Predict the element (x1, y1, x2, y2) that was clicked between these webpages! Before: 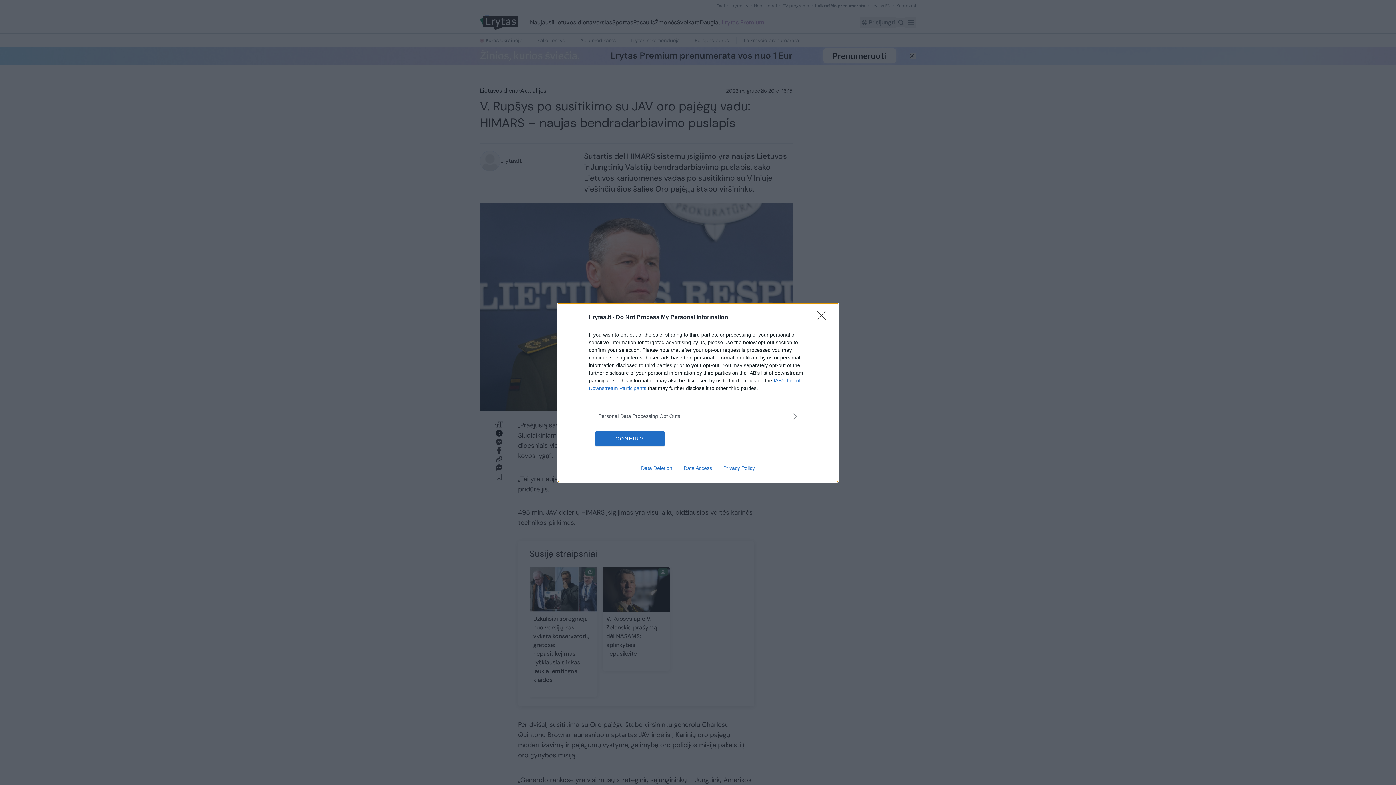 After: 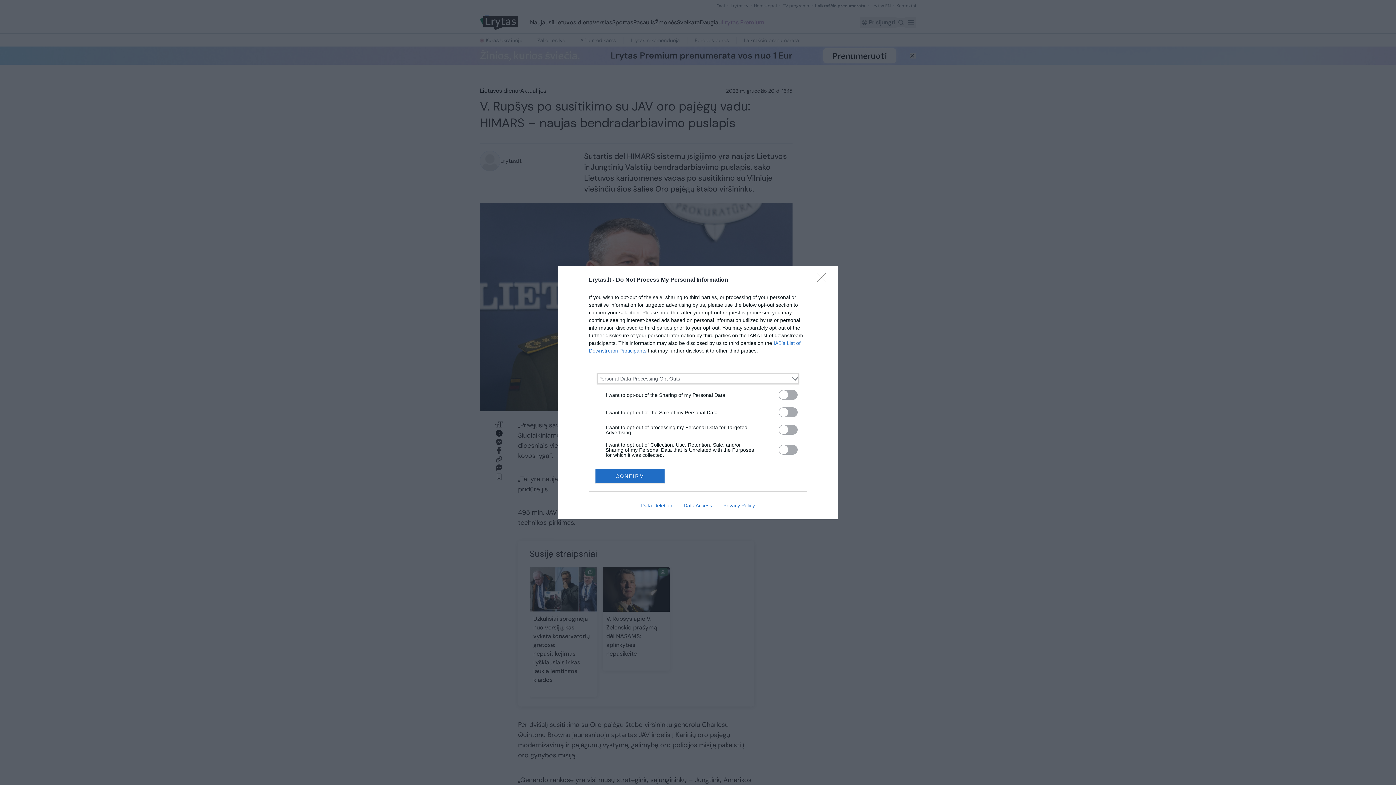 Action: bbox: (598, 412, 797, 420) label: Opt-Outs